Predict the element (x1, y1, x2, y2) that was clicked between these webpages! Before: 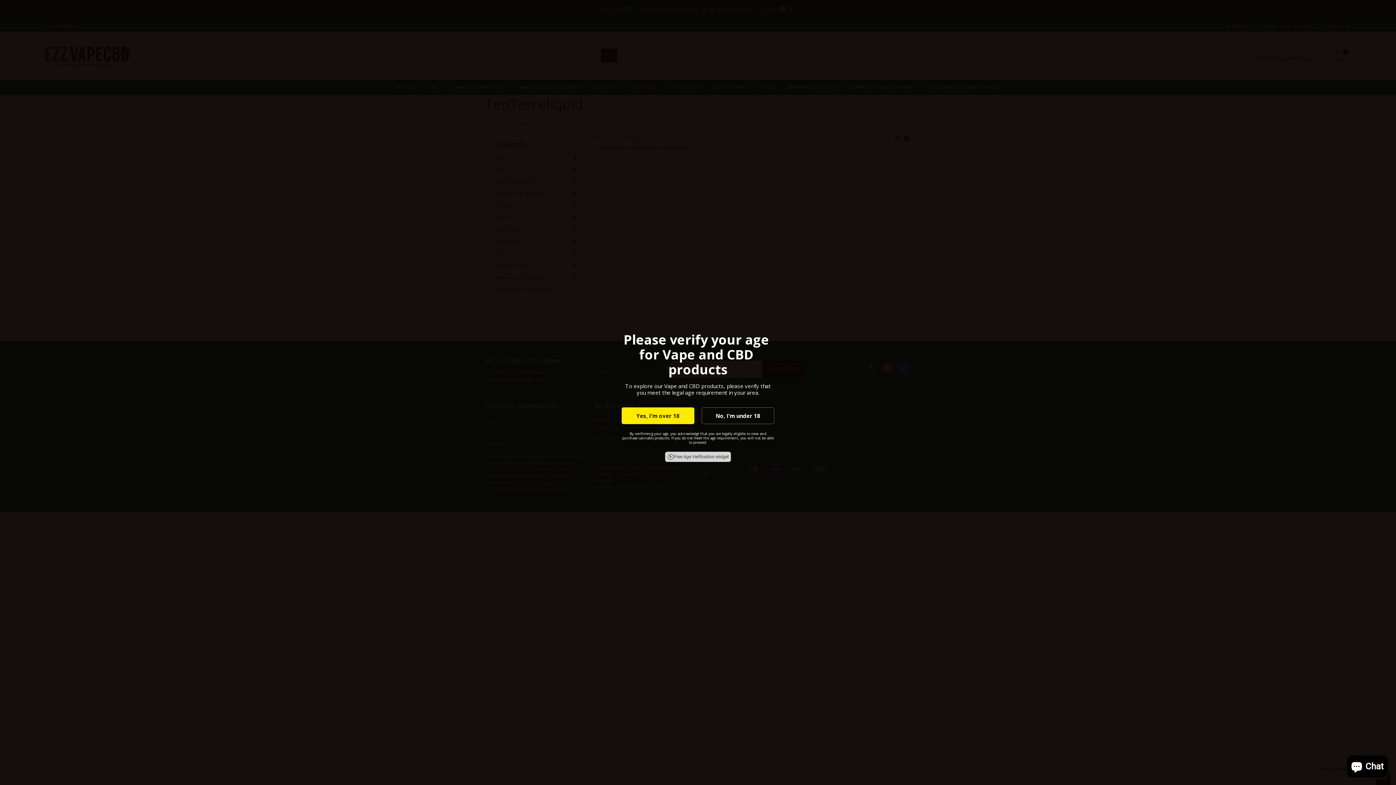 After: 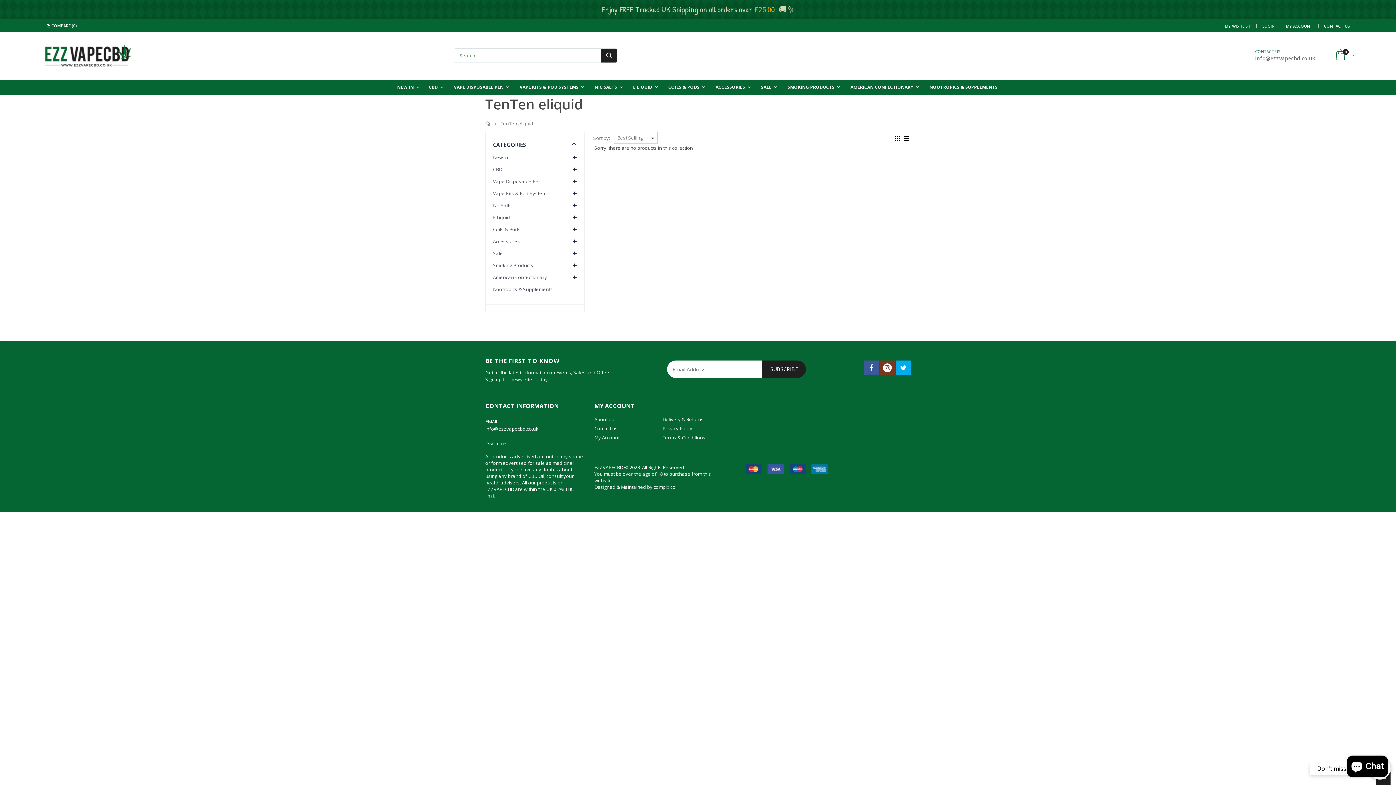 Action: bbox: (621, 407, 694, 424) label: Yes, I'm over 18